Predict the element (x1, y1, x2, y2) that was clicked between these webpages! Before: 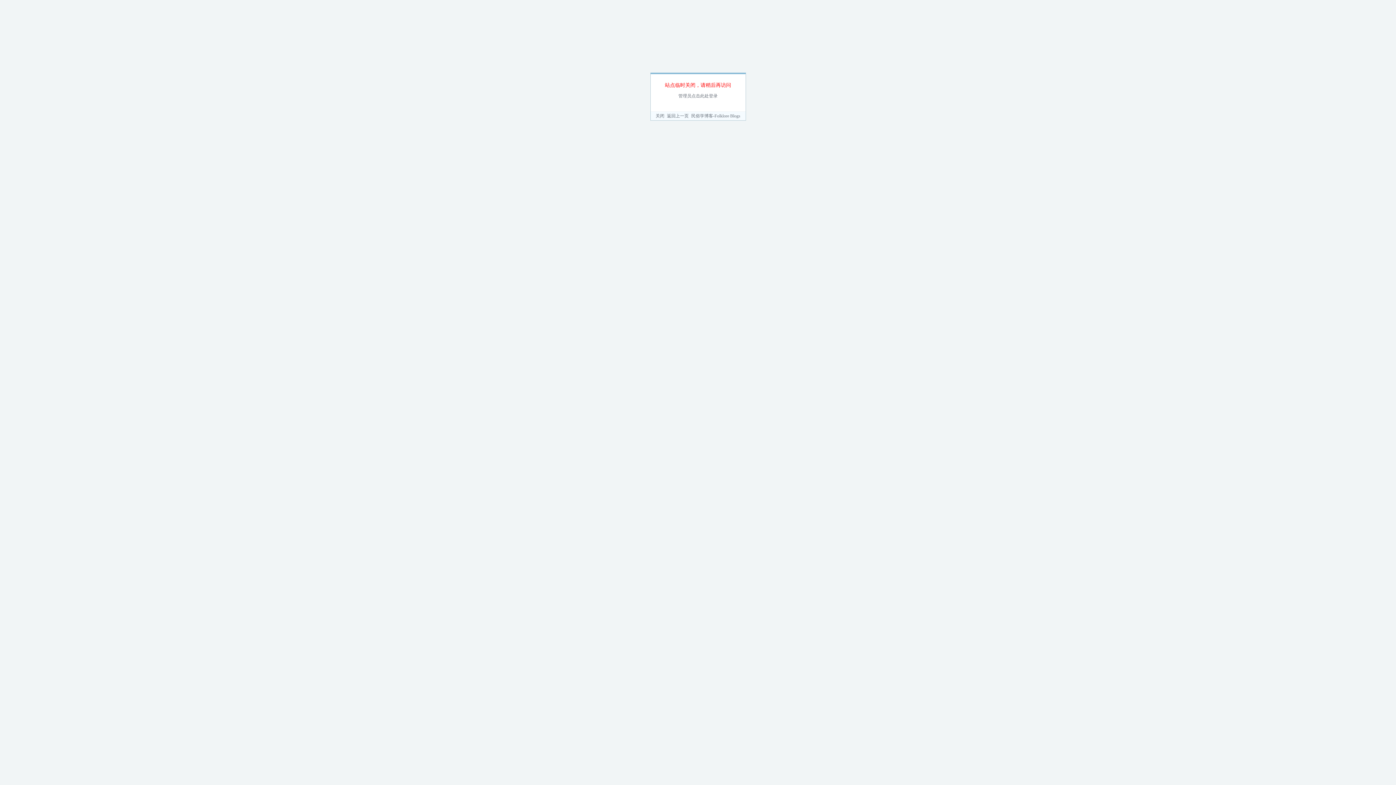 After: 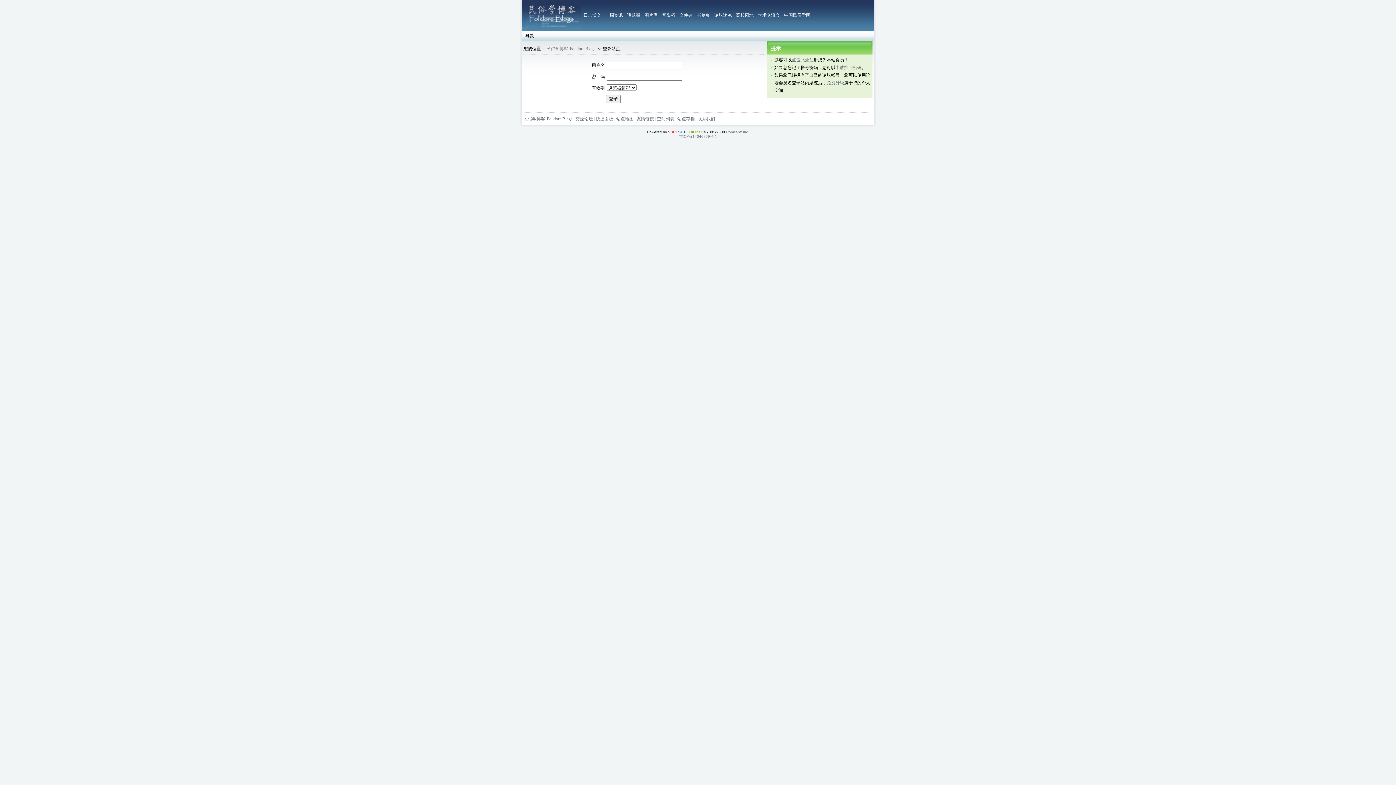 Action: label: 管理员点击此处登录 bbox: (678, 93, 717, 98)